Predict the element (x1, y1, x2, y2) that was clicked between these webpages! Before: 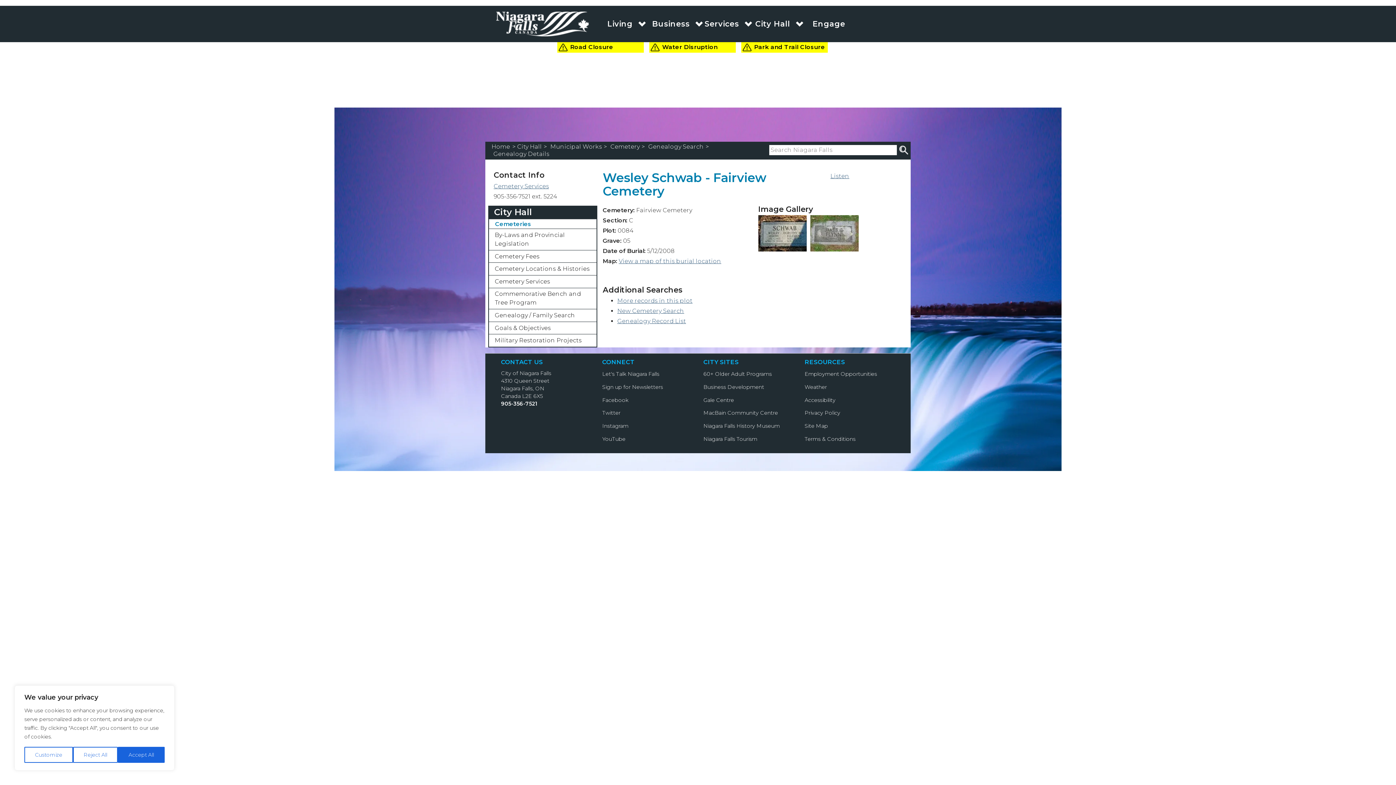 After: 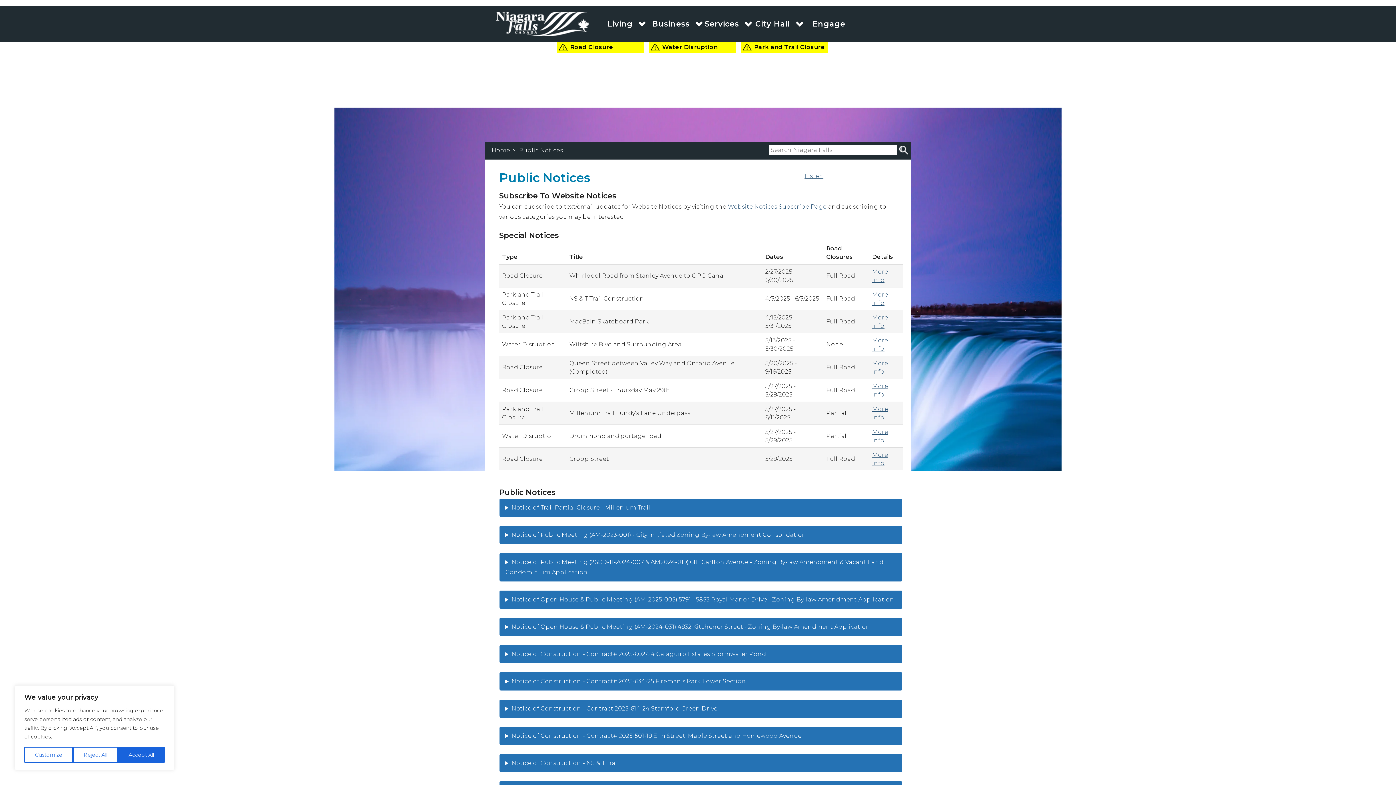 Action: label: Road Closure bbox: (557, 42, 643, 52)